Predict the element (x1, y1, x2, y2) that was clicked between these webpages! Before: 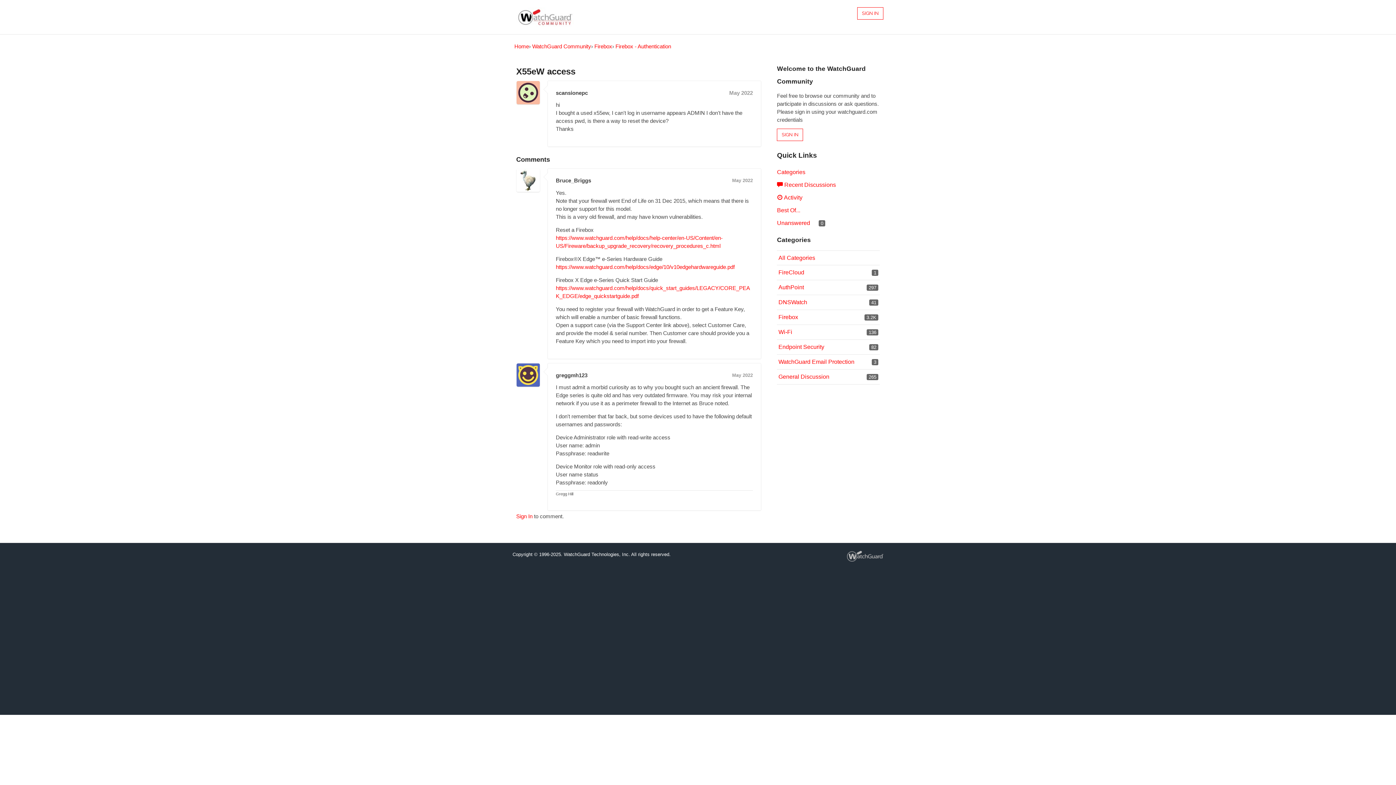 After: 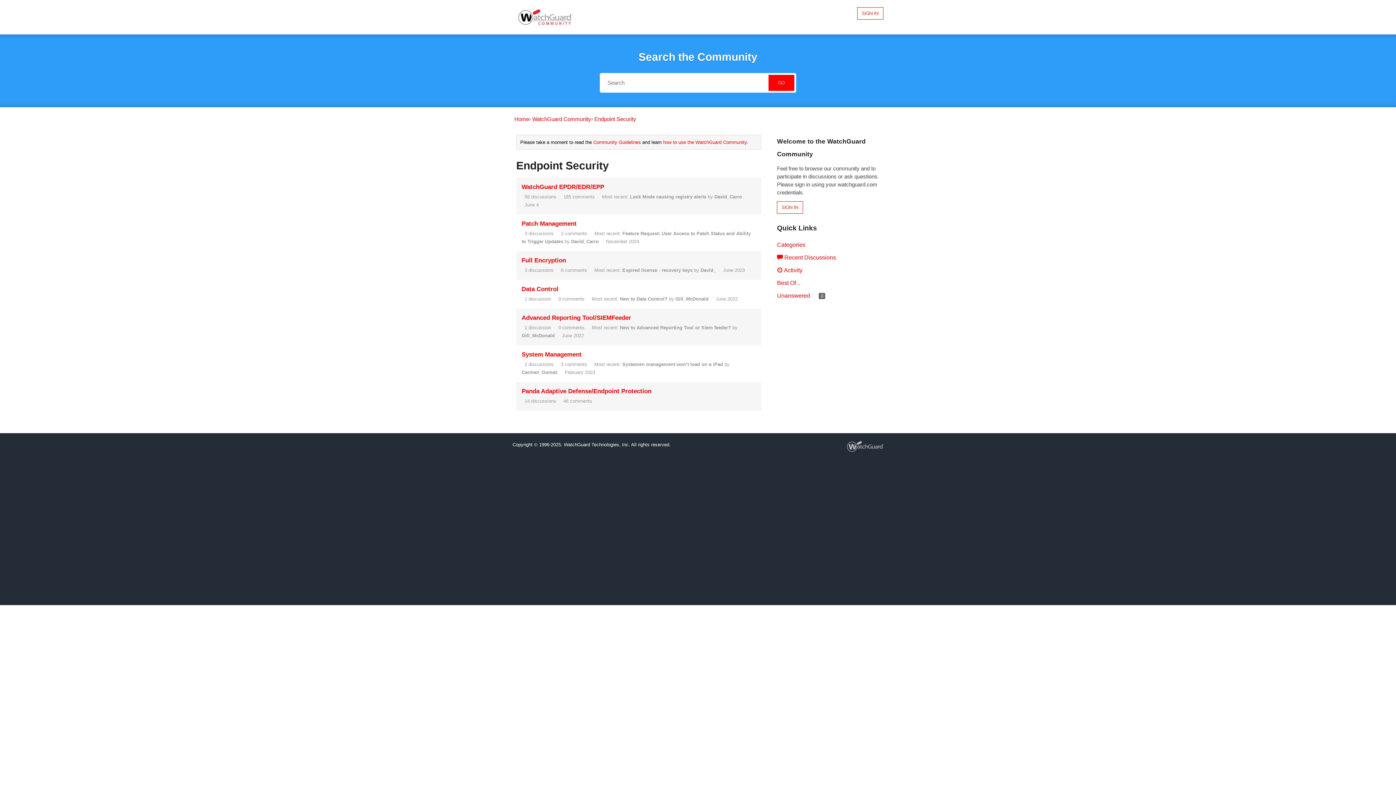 Action: bbox: (778, 343, 824, 350) label: 82
Endpoint Security